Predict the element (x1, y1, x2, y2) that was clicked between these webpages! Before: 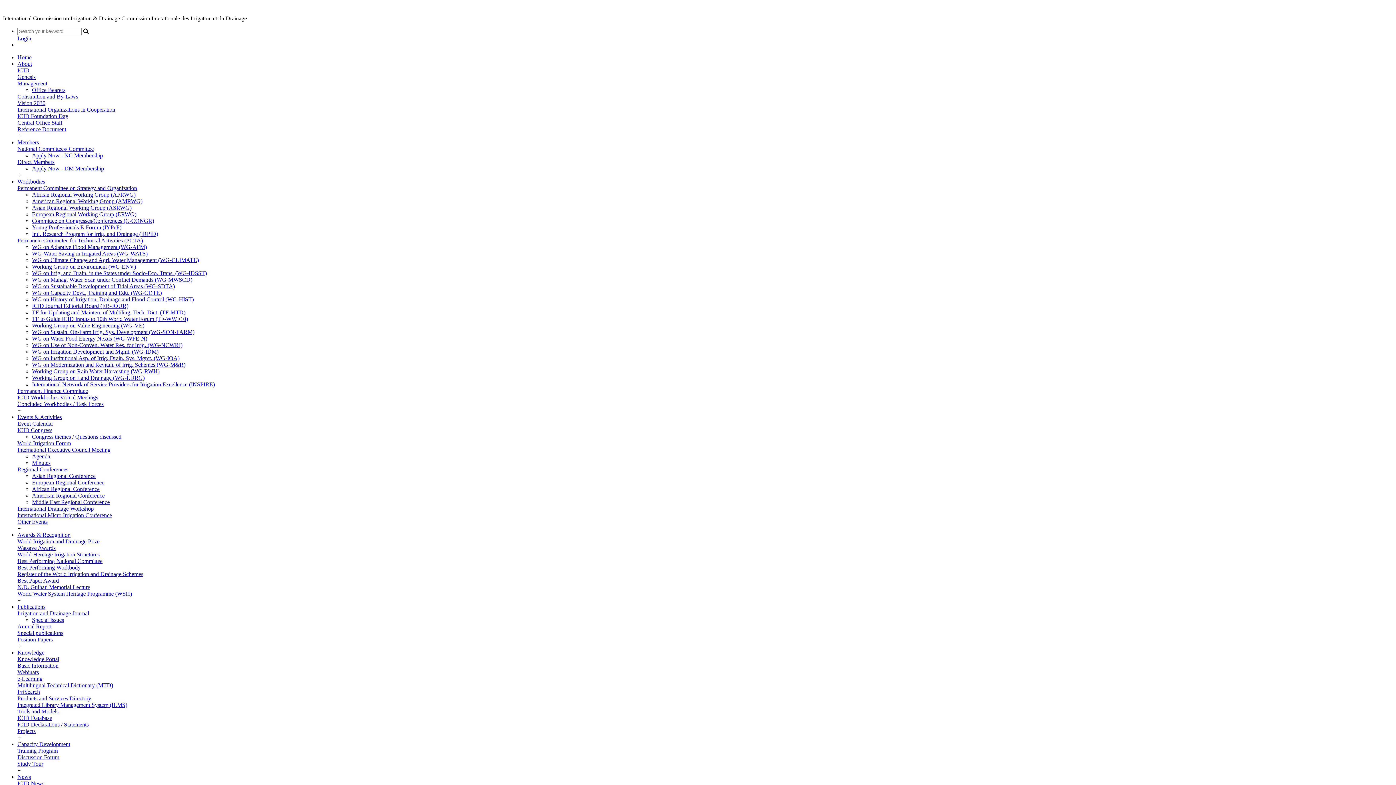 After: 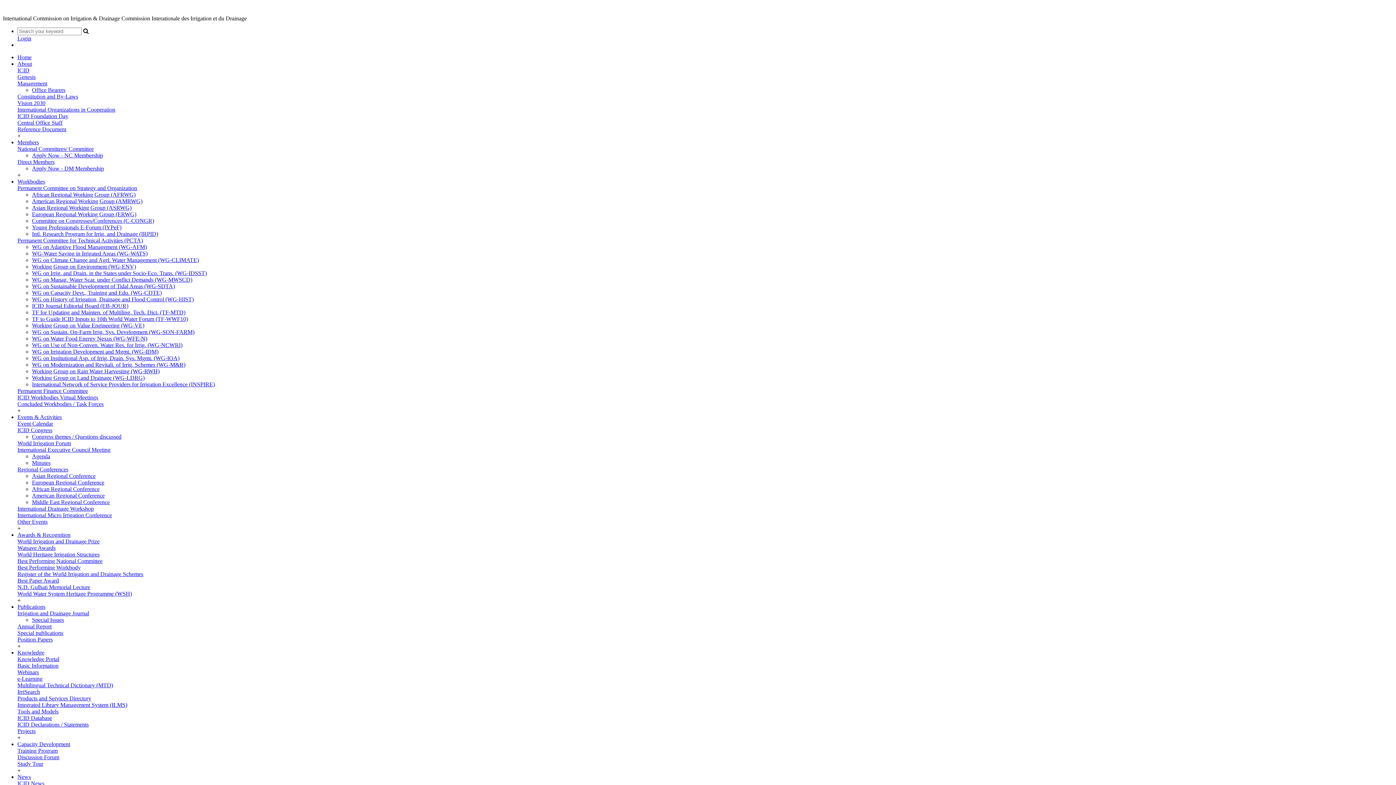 Action: label: WG on Use of Non-Conven. Water Res. for Irrig. (WG-NCWRI) bbox: (32, 342, 182, 348)